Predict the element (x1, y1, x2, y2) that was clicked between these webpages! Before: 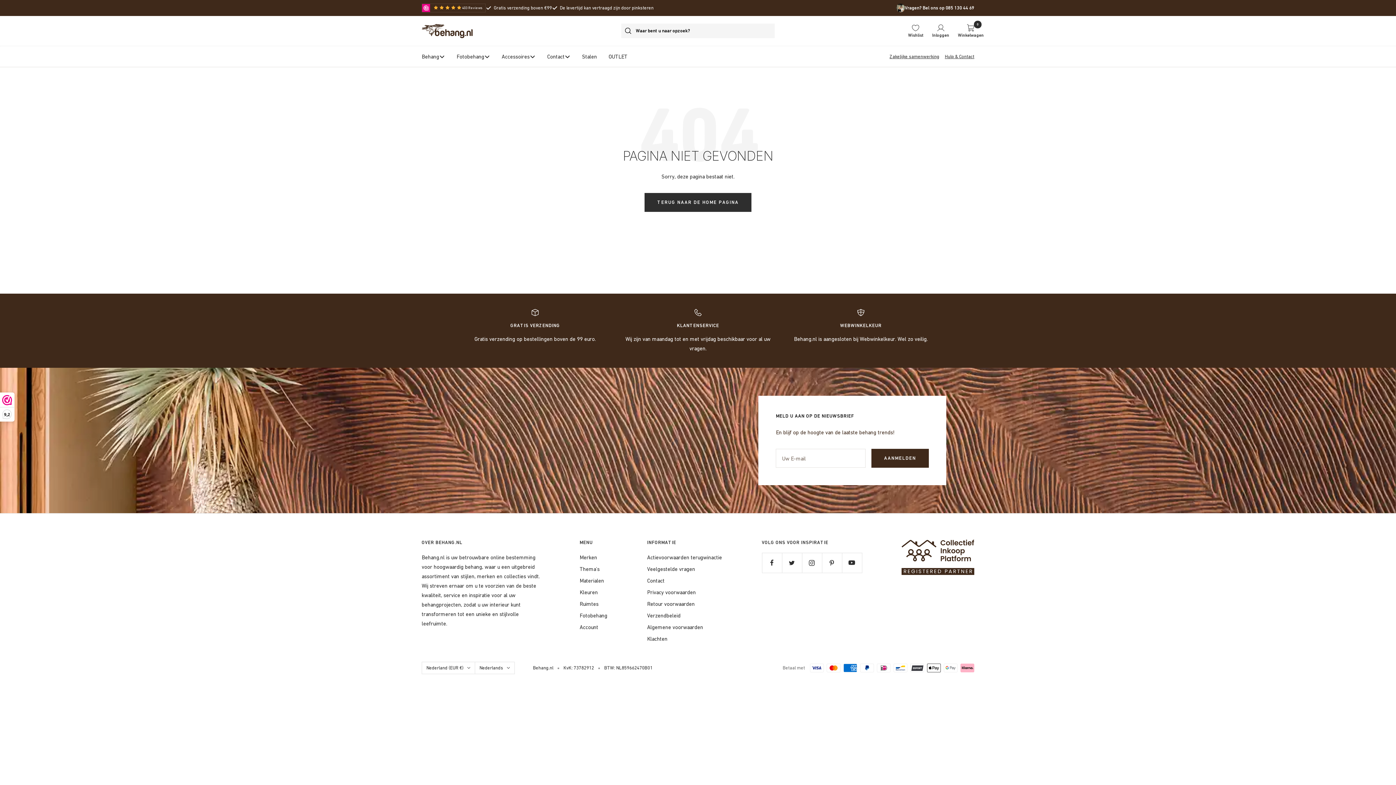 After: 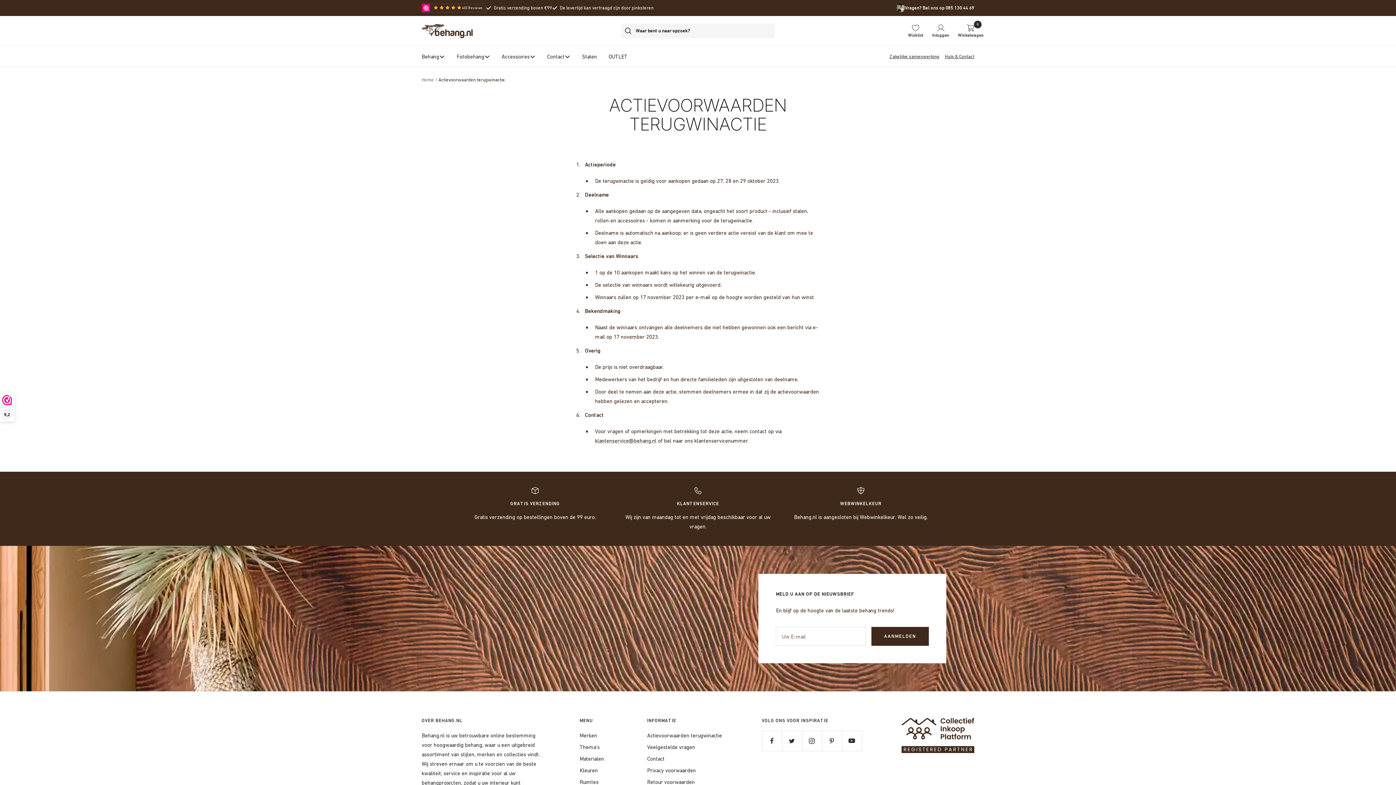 Action: label: Actievoorwaarden terugwinactie bbox: (647, 553, 722, 562)